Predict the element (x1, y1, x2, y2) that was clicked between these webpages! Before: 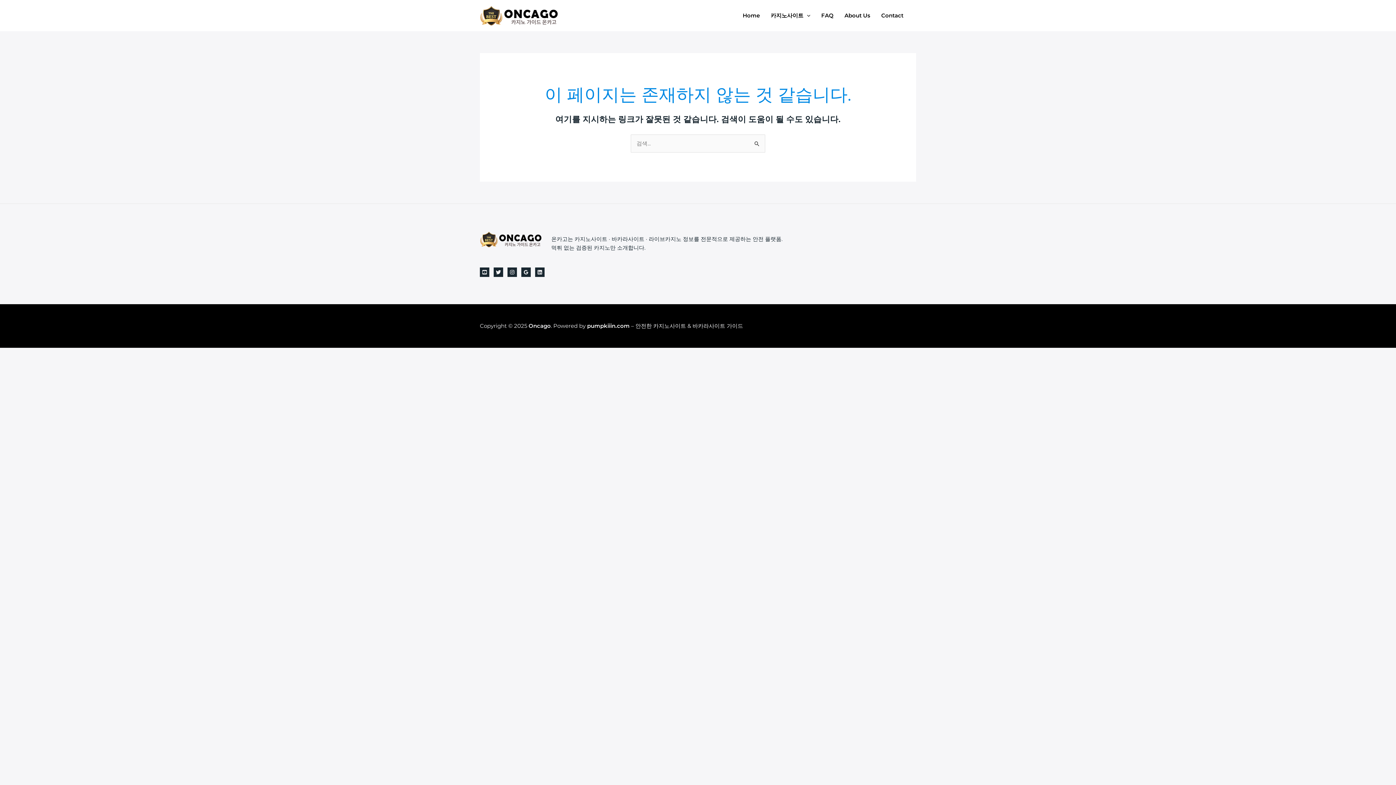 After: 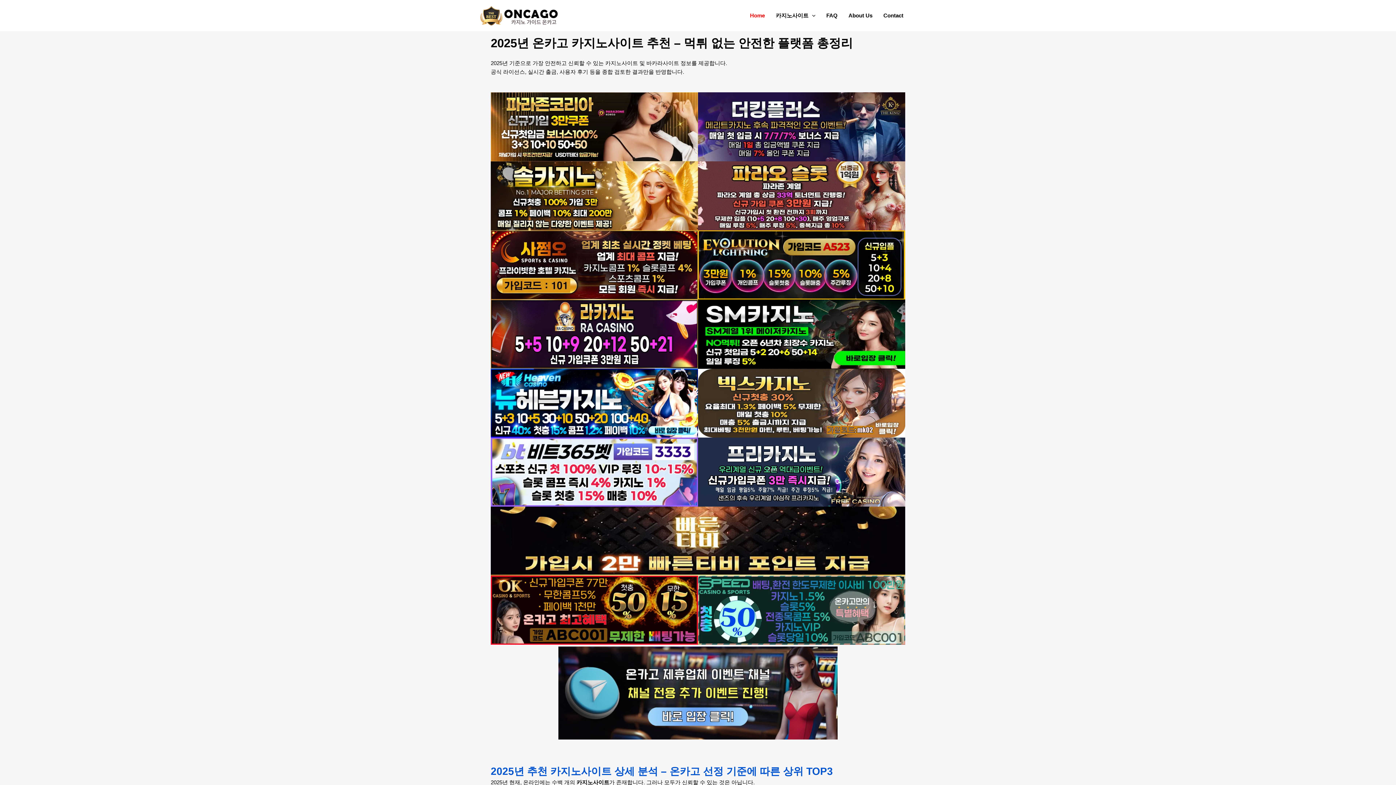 Action: label: pumpkiiin.com bbox: (587, 322, 629, 329)